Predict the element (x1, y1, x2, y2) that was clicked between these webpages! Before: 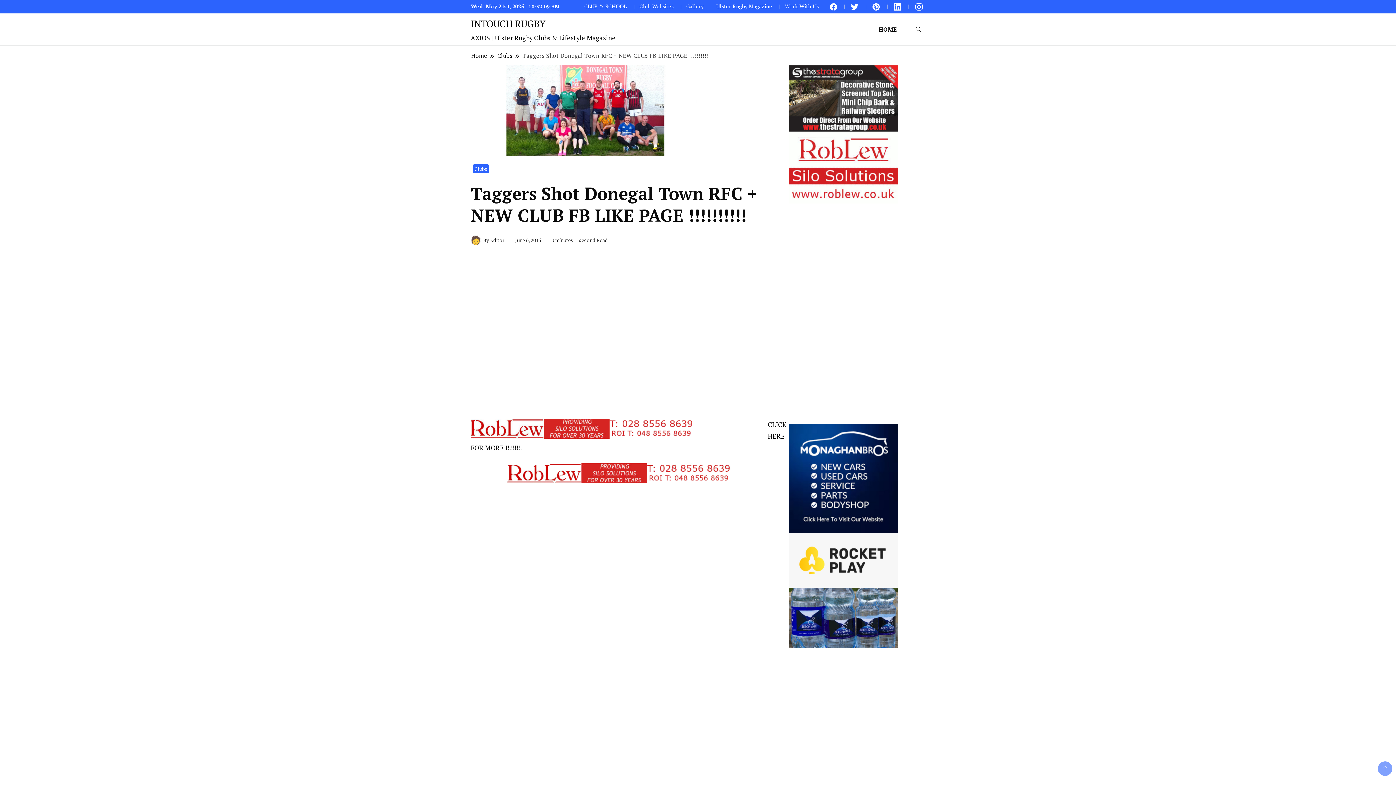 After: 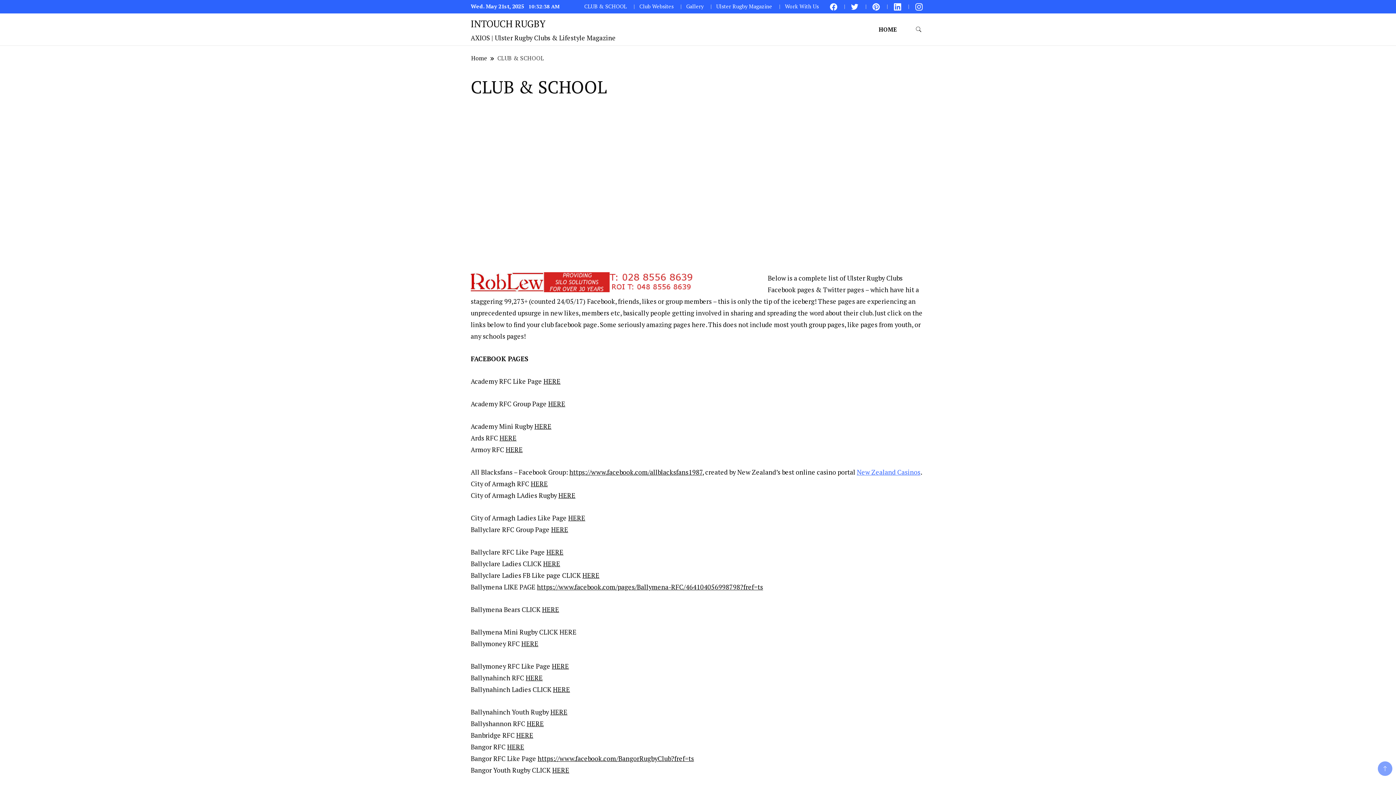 Action: bbox: (584, 2, 626, 9) label: CLUB & SCHOOL